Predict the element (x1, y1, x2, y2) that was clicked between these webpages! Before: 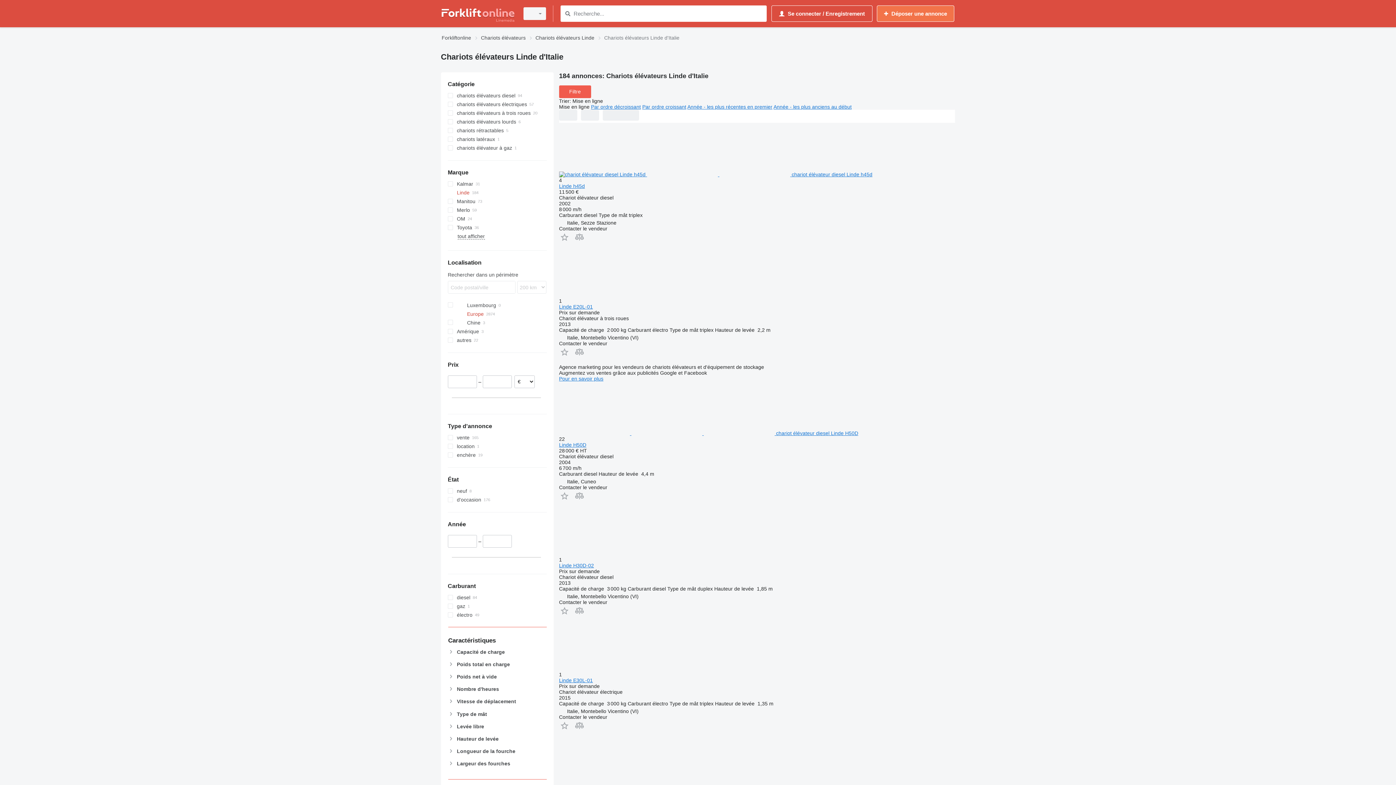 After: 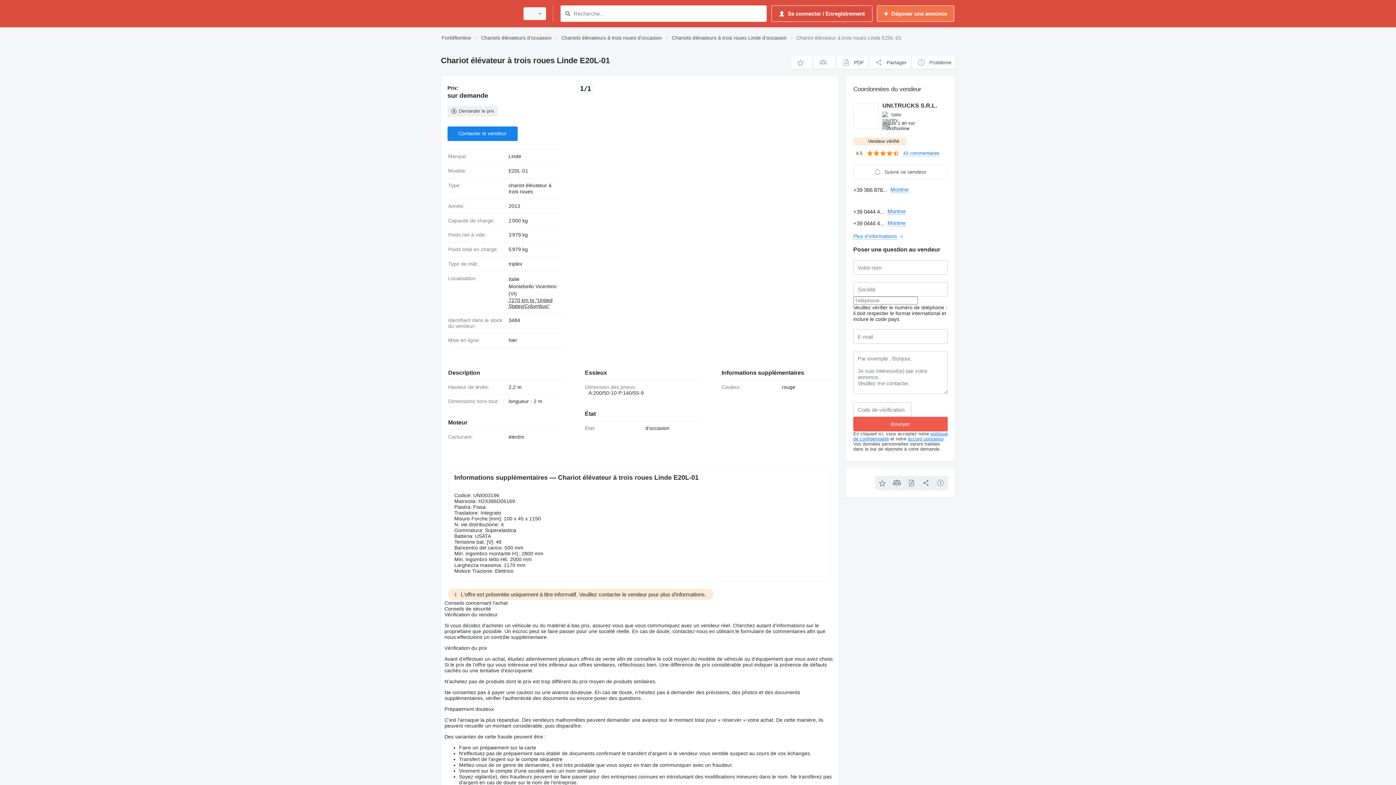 Action: label: Linde E20L-01 bbox: (559, 303, 593, 309)